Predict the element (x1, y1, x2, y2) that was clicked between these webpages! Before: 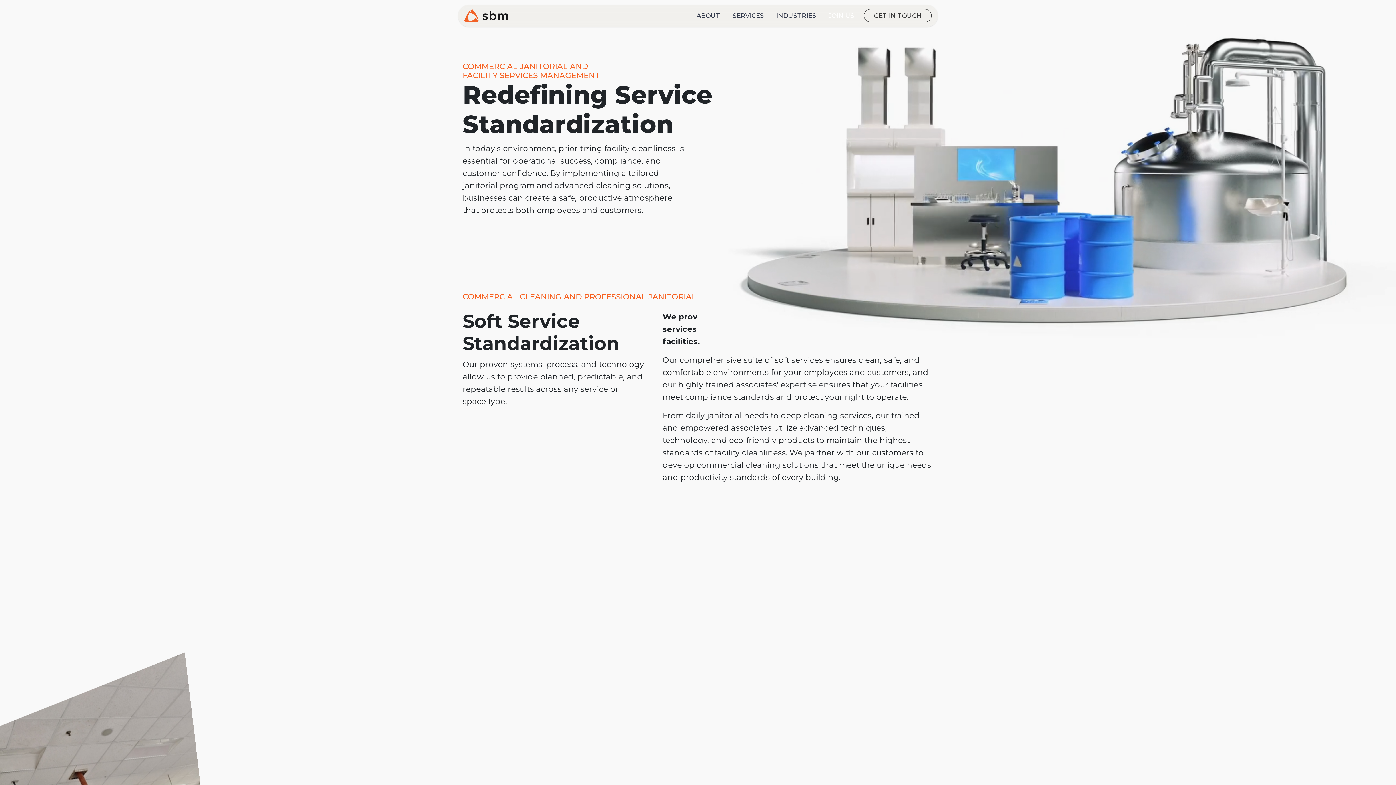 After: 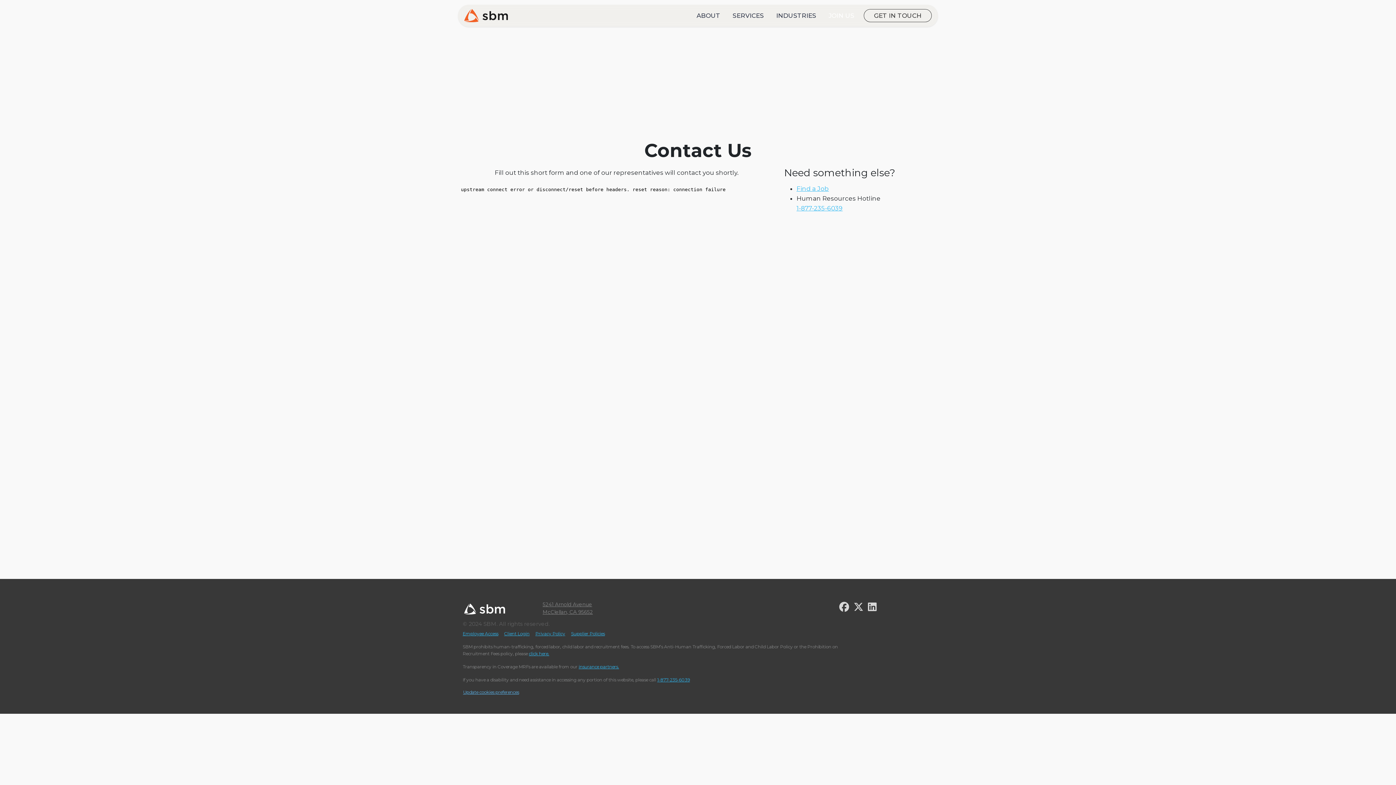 Action: label: GET IN TOUCH bbox: (863, 9, 932, 22)